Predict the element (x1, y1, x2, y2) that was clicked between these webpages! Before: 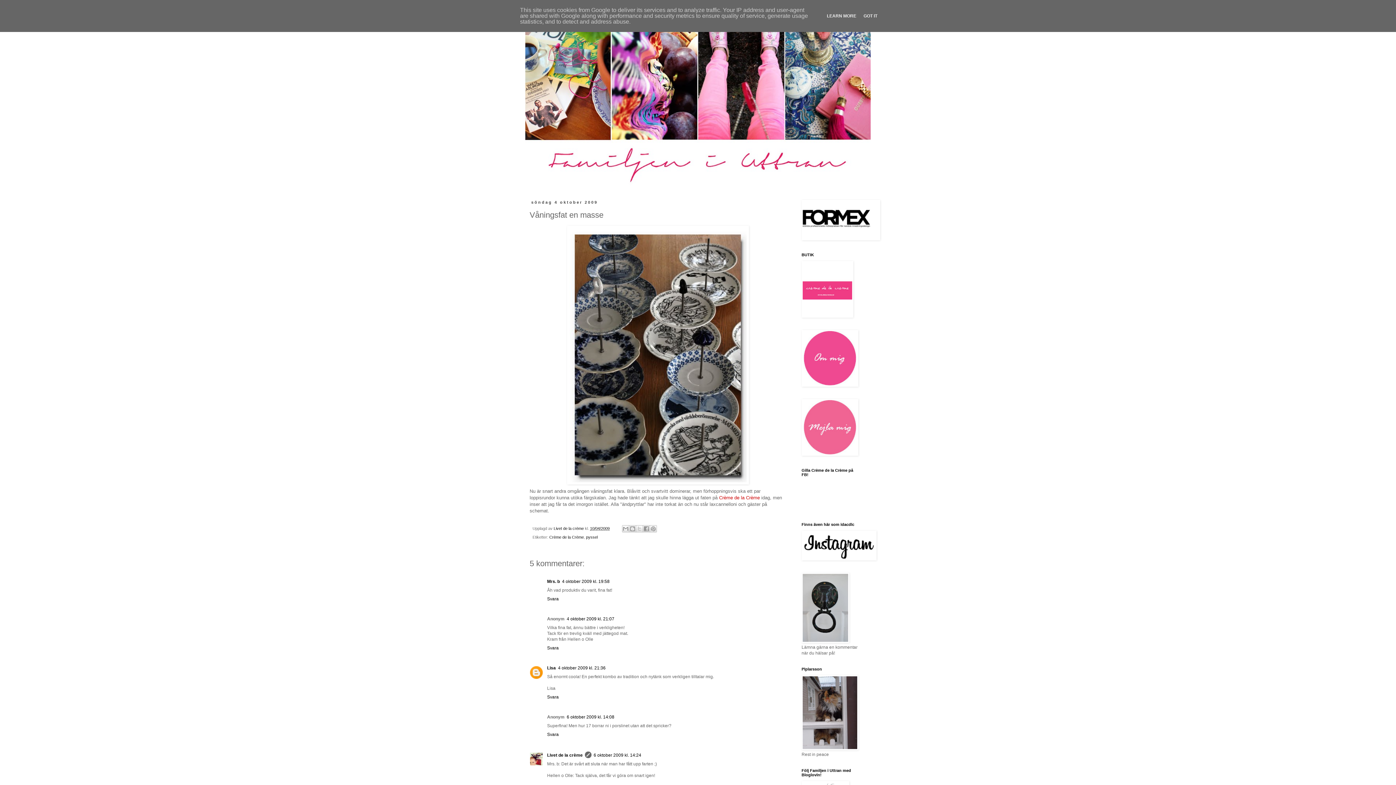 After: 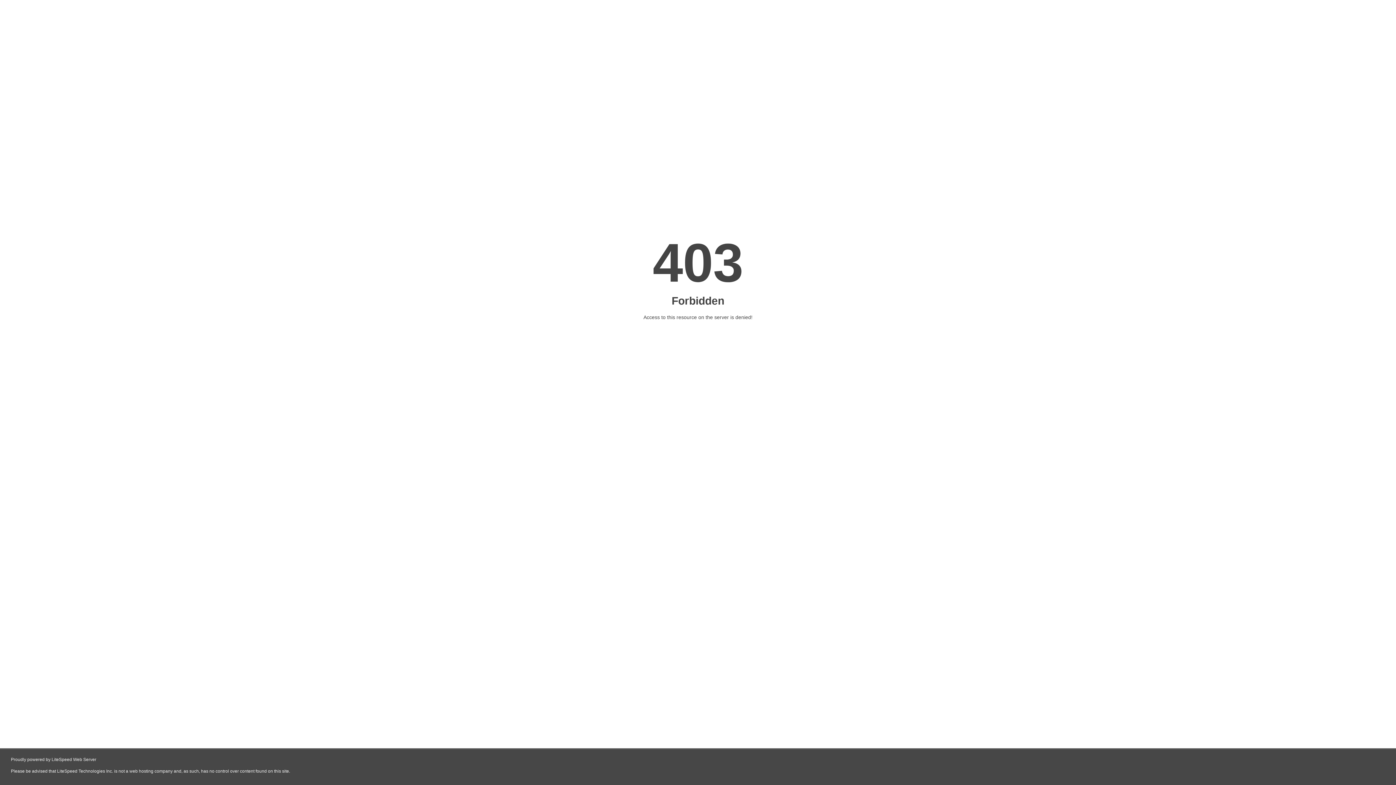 Action: bbox: (801, 236, 880, 241)